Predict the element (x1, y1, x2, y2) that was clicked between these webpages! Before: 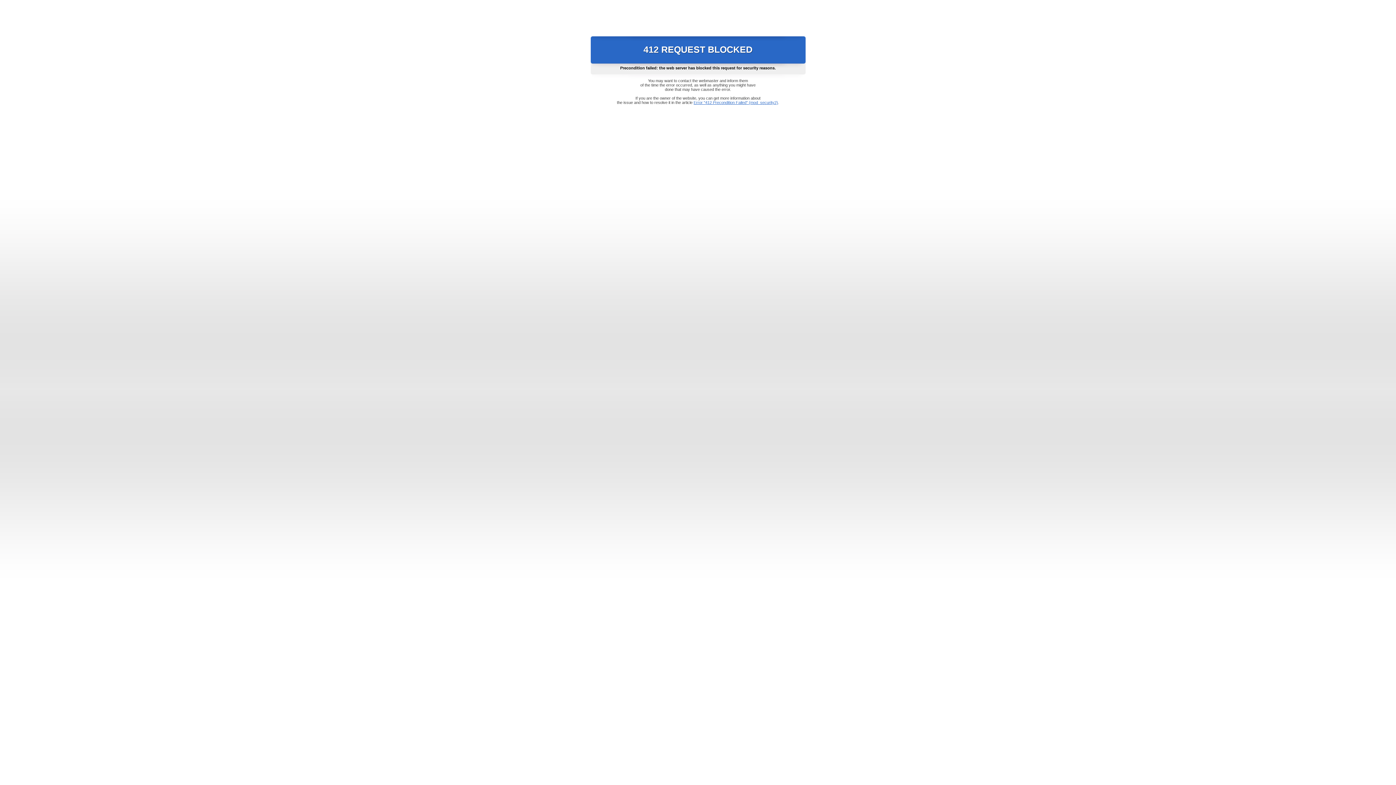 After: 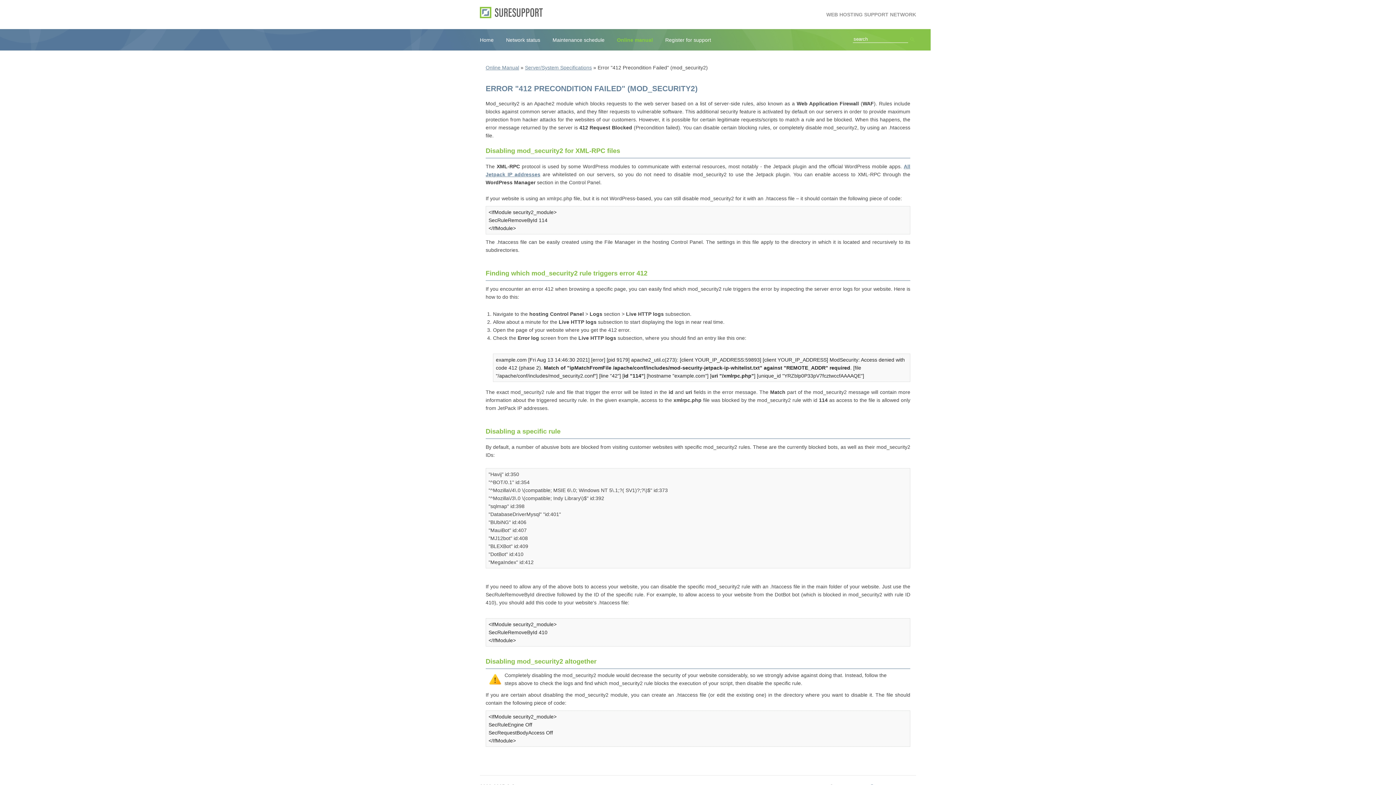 Action: label: Error "412 Precondition Failed" (mod_security2) bbox: (693, 100, 778, 104)